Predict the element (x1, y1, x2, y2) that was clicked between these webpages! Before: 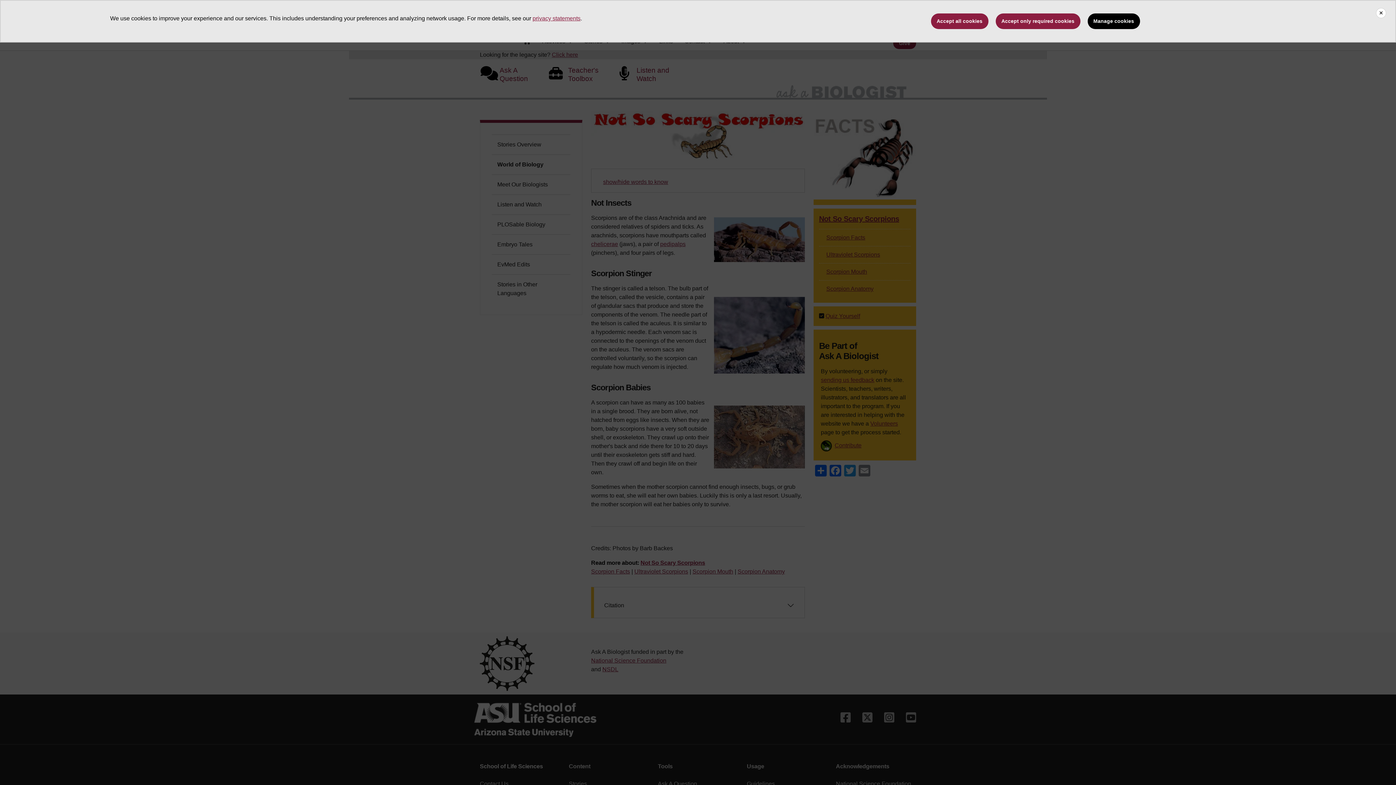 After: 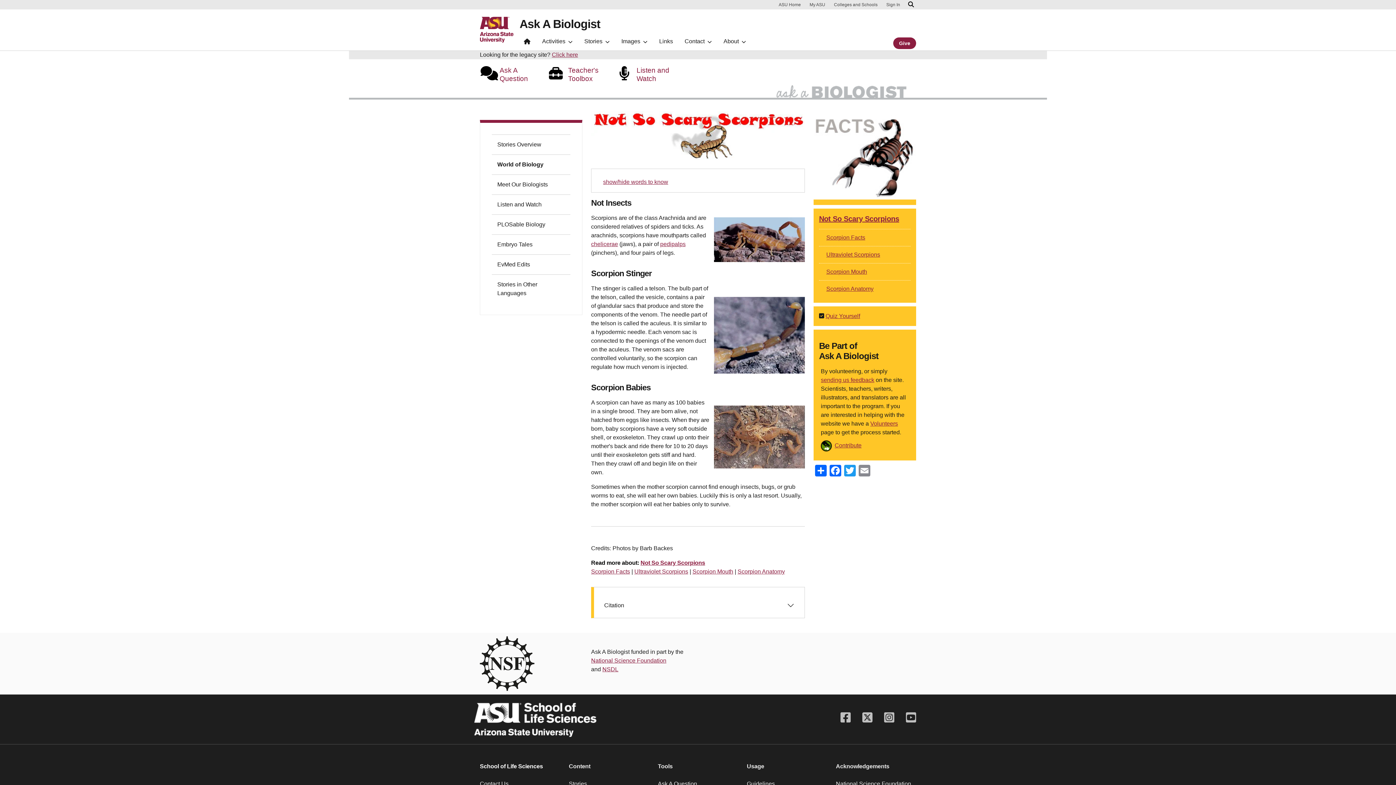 Action: bbox: (995, 13, 1080, 29) label: Accept only required cookies